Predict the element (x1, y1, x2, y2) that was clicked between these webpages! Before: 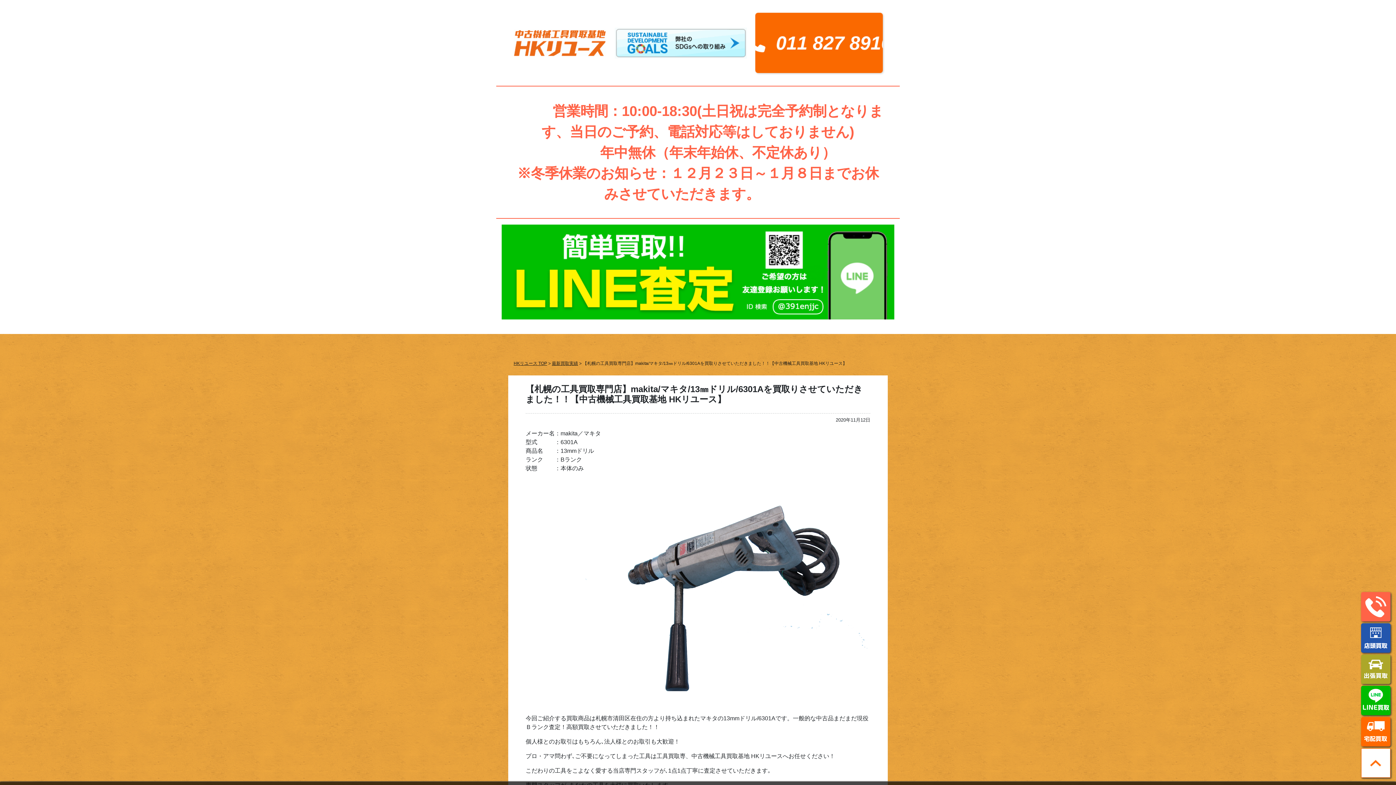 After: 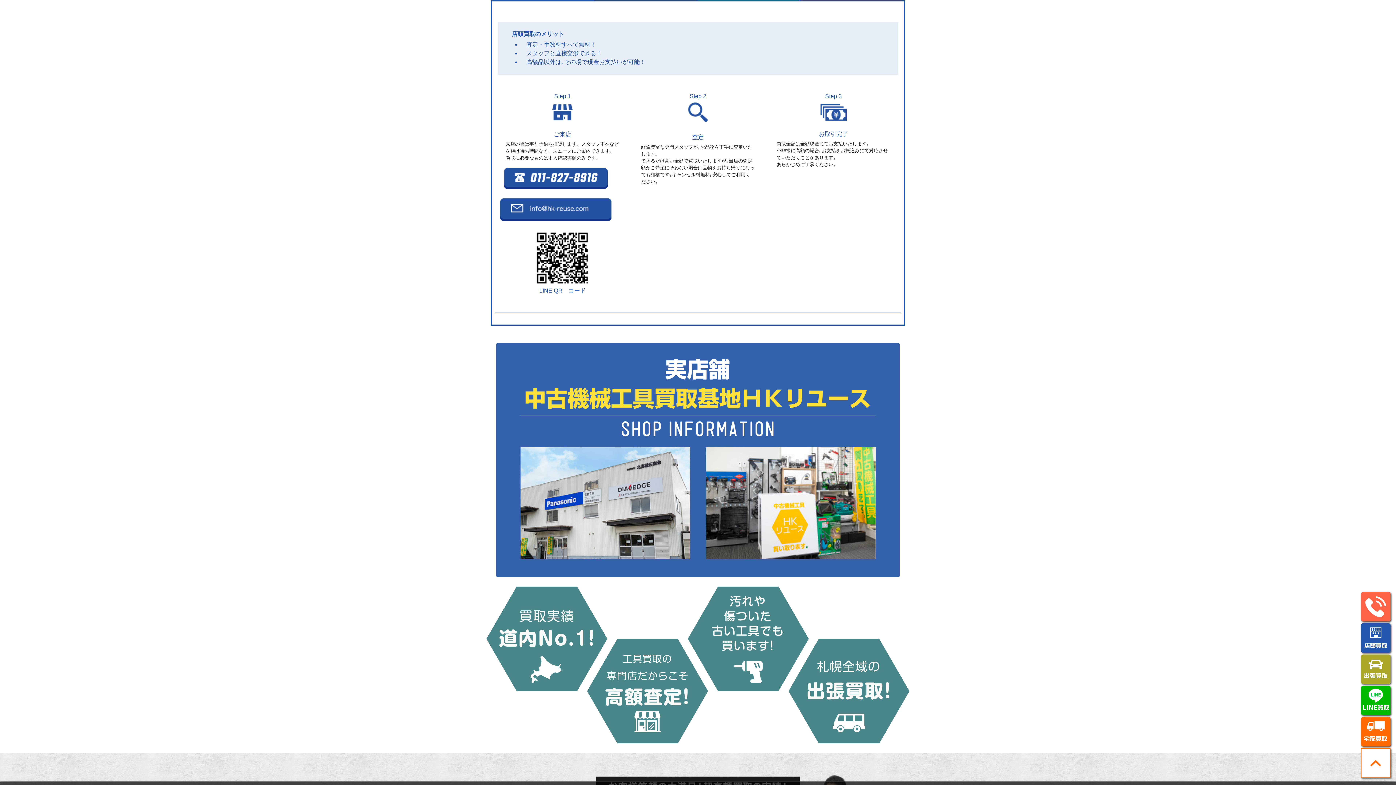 Action: bbox: (1361, 623, 1390, 655)